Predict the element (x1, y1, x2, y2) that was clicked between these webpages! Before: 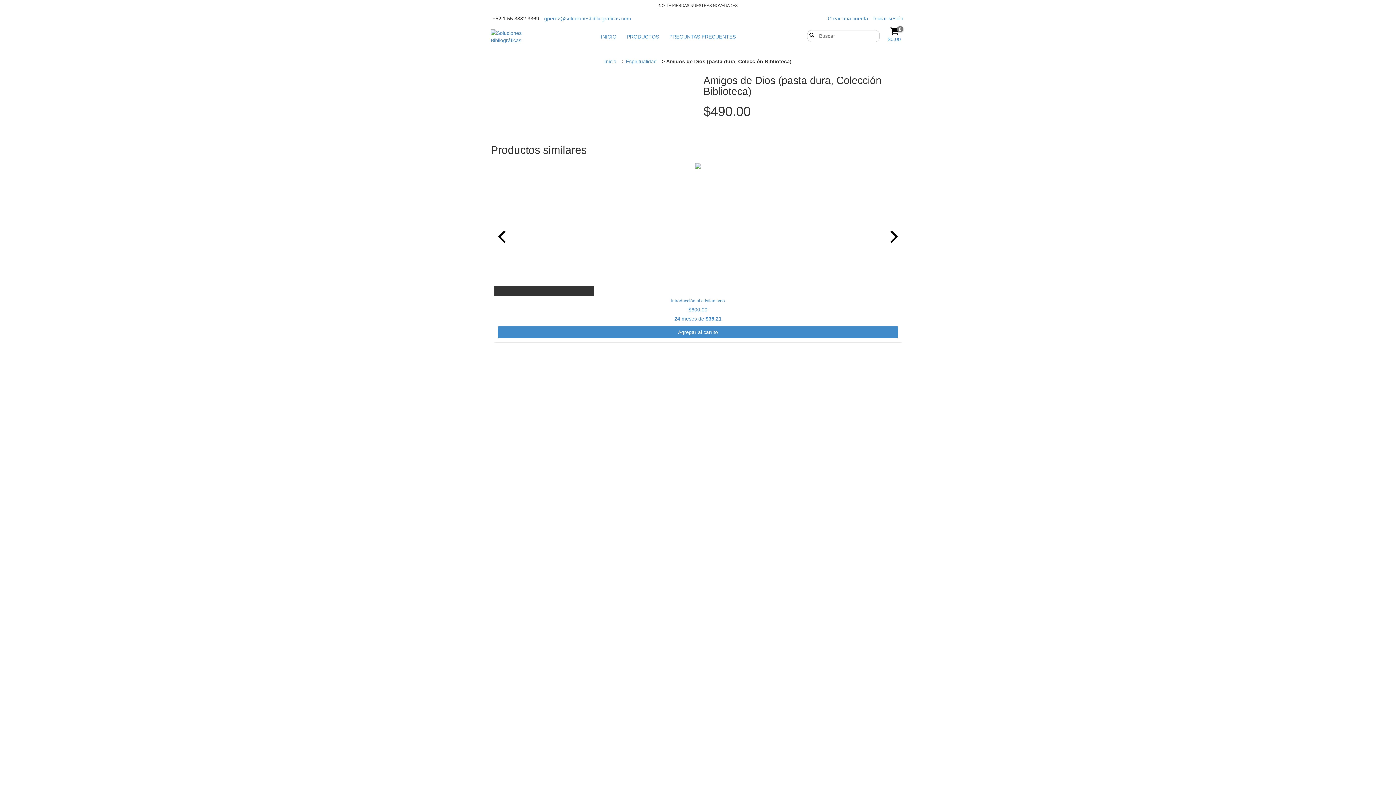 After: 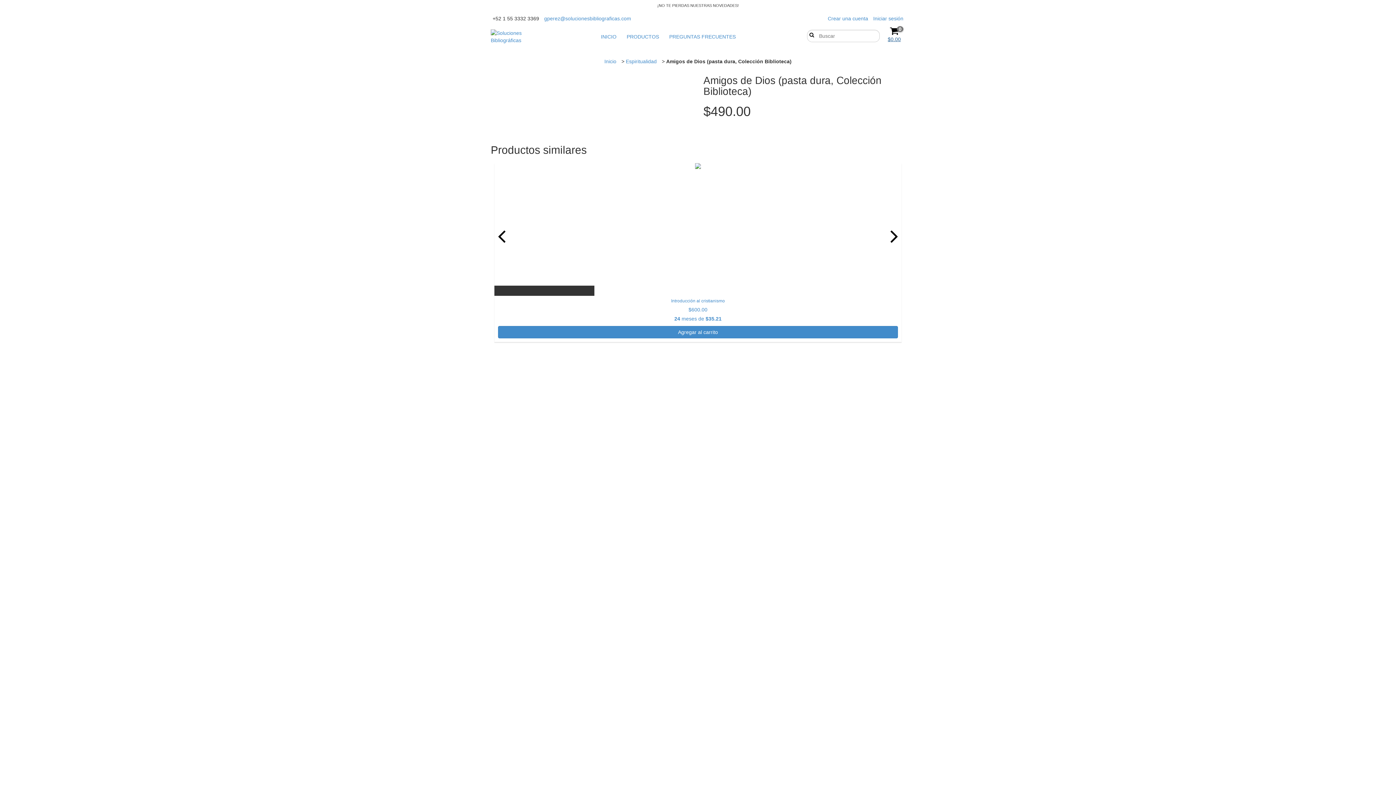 Action: bbox: (883, 26, 905, 42) label: 0
$0.00